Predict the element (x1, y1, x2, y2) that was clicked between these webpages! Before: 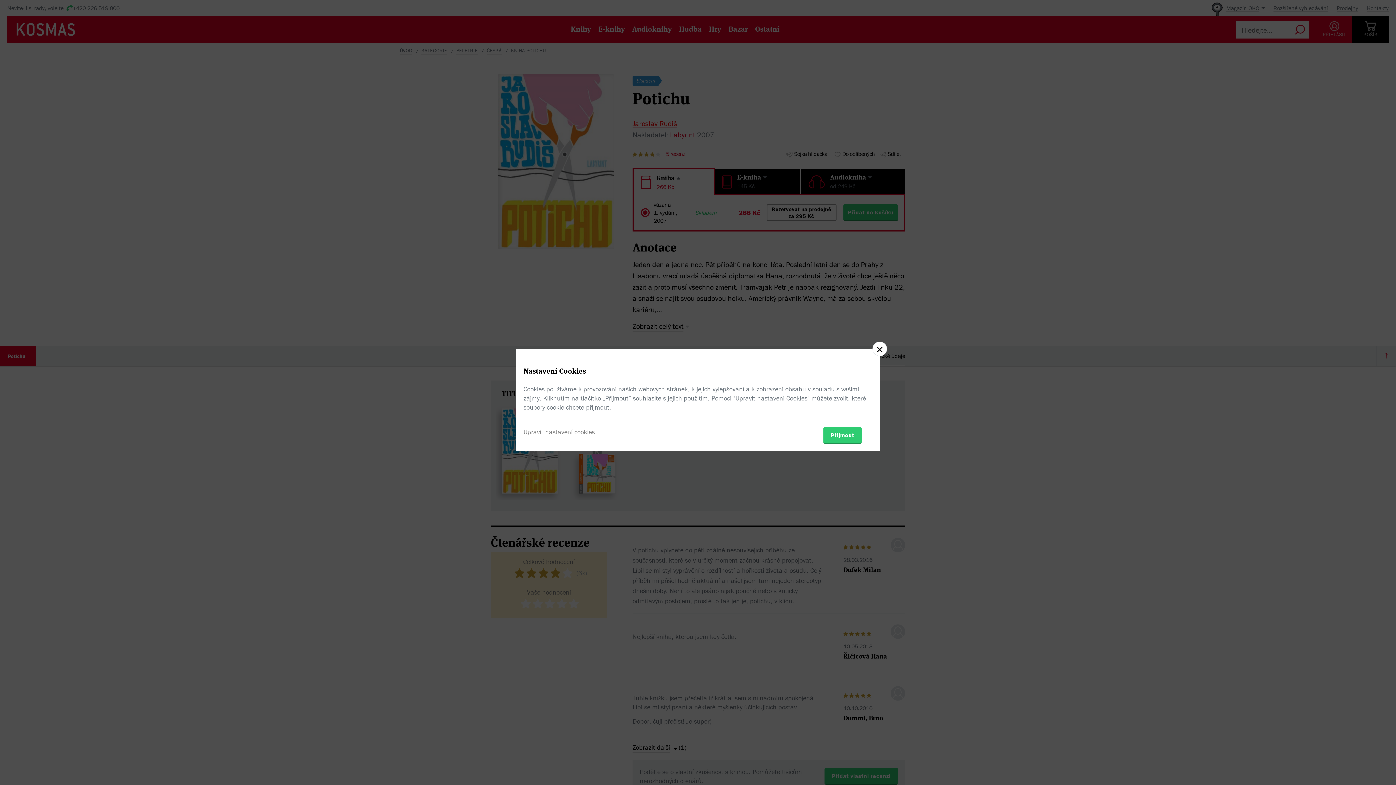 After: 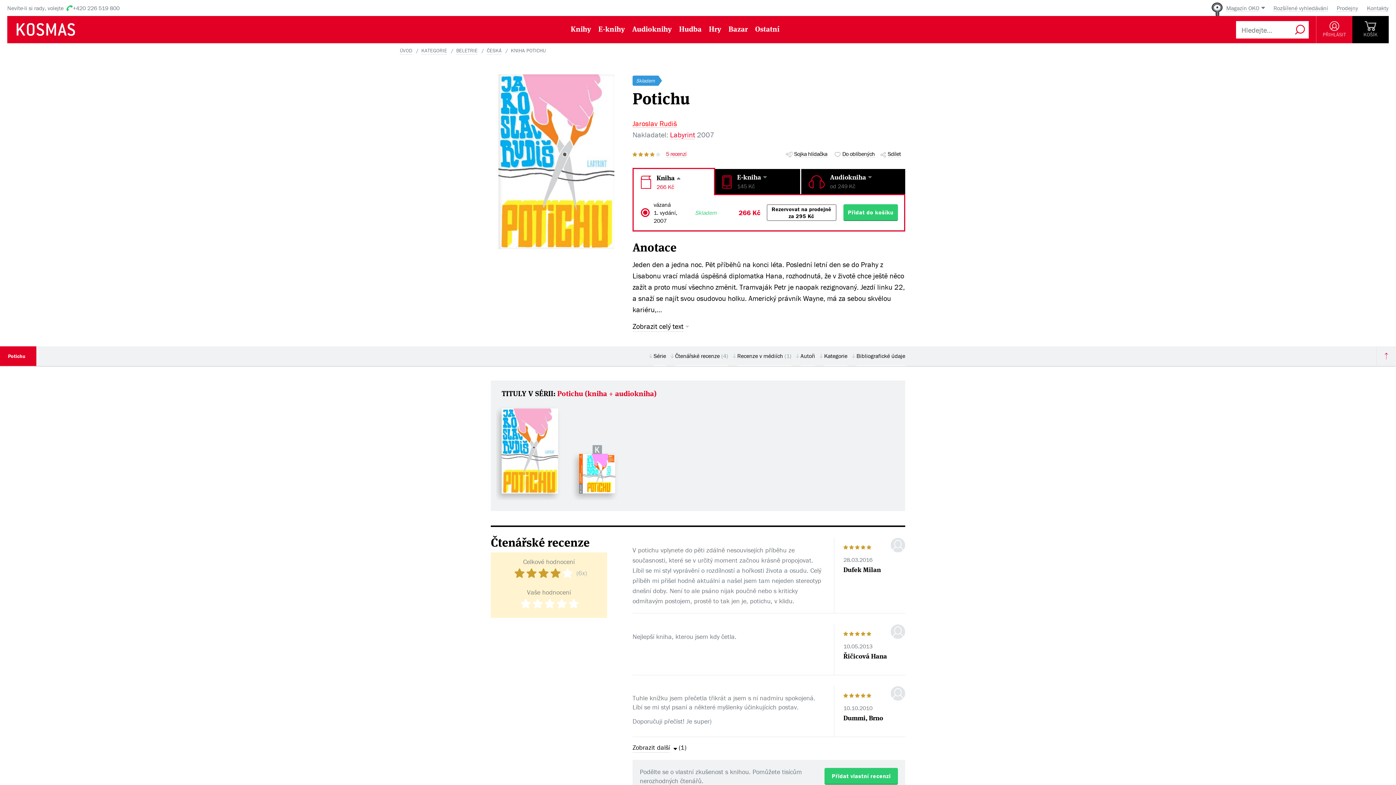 Action: bbox: (823, 427, 861, 443) label: Přijmout